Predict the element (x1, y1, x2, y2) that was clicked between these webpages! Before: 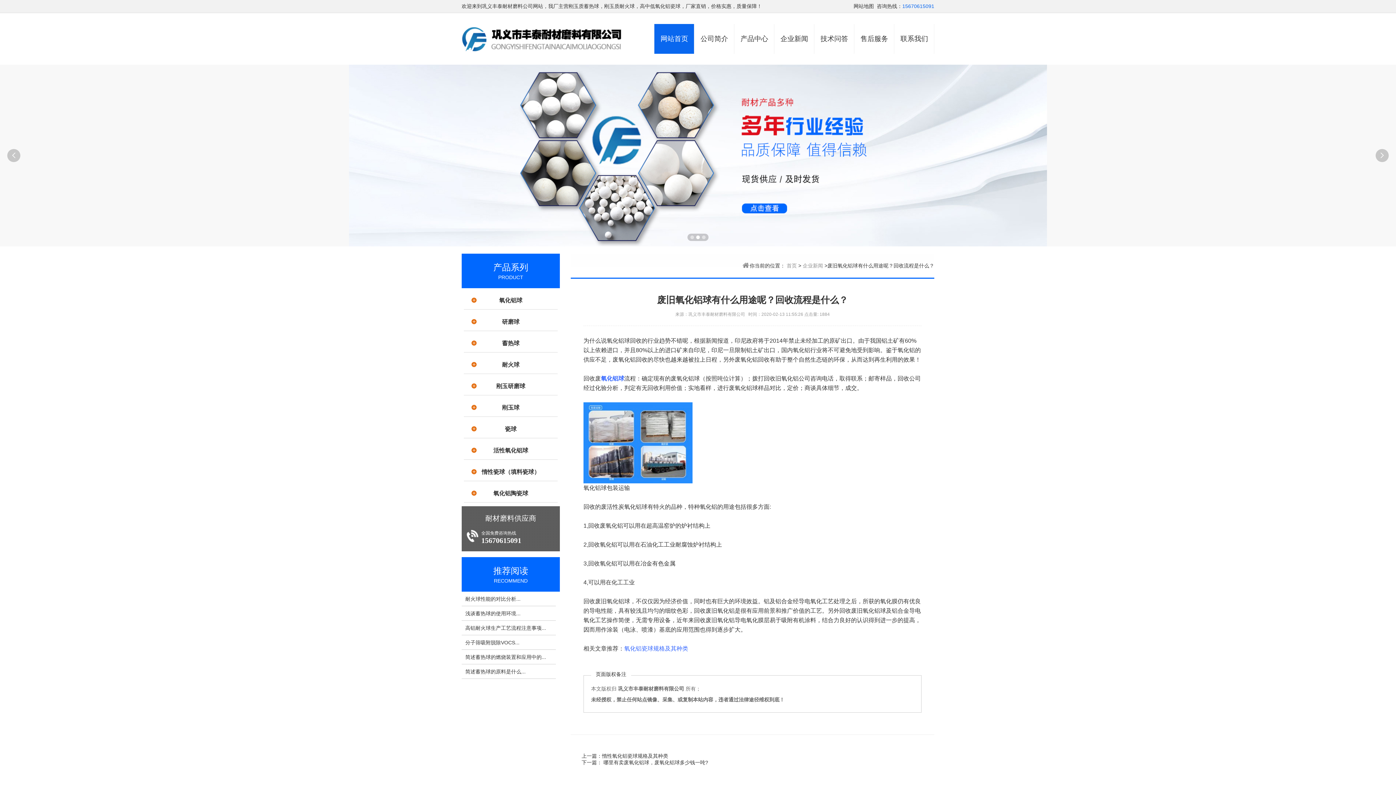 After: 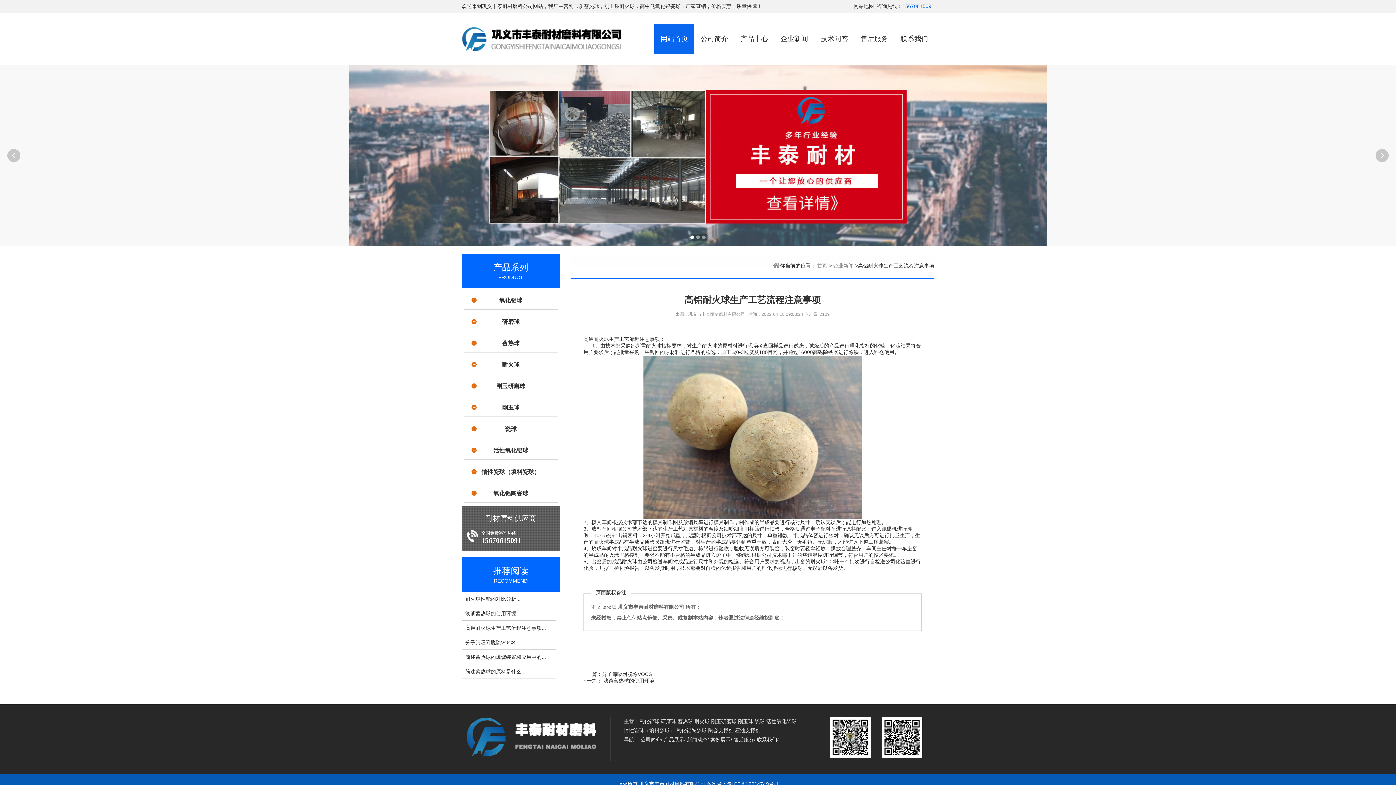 Action: label: 高铝耐火球生产工艺流程注意事项... bbox: (465, 625, 546, 631)